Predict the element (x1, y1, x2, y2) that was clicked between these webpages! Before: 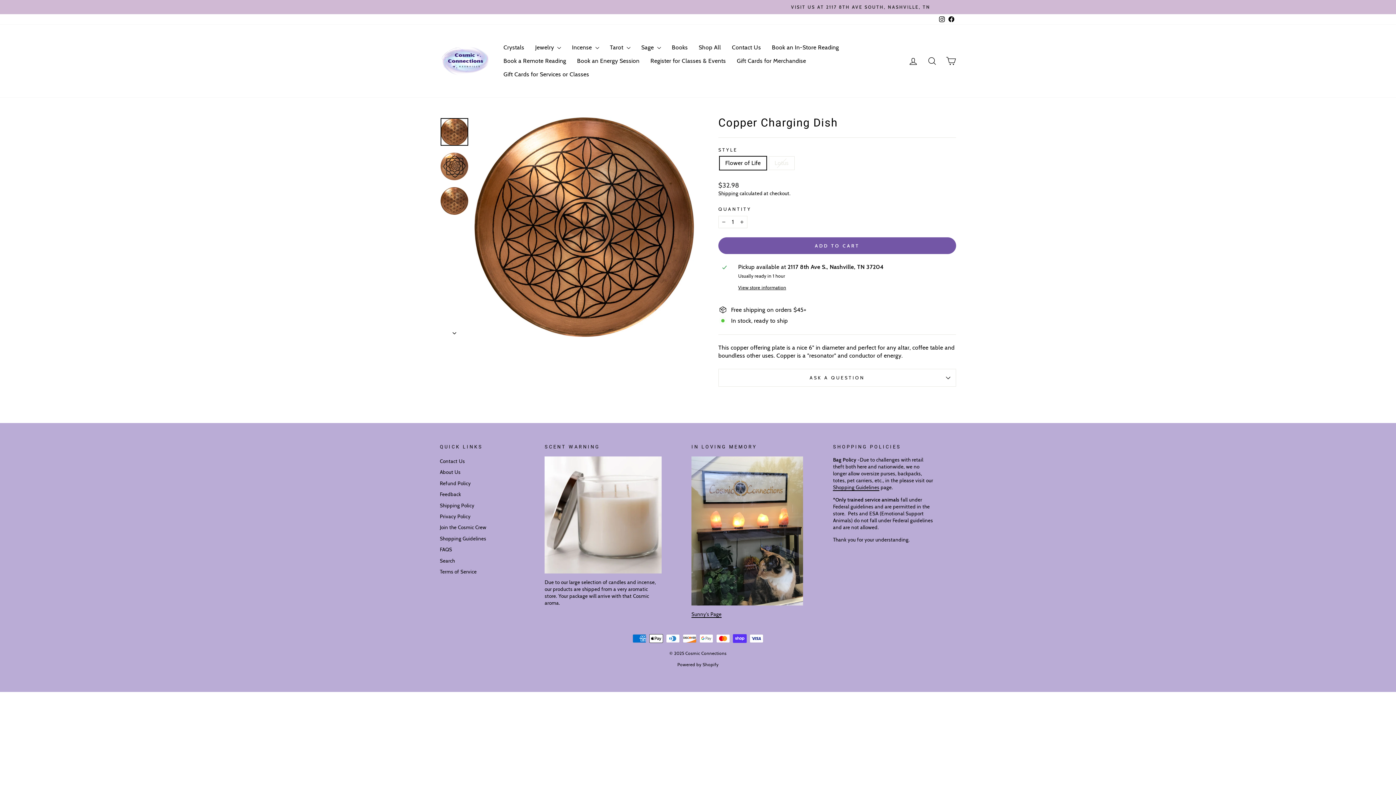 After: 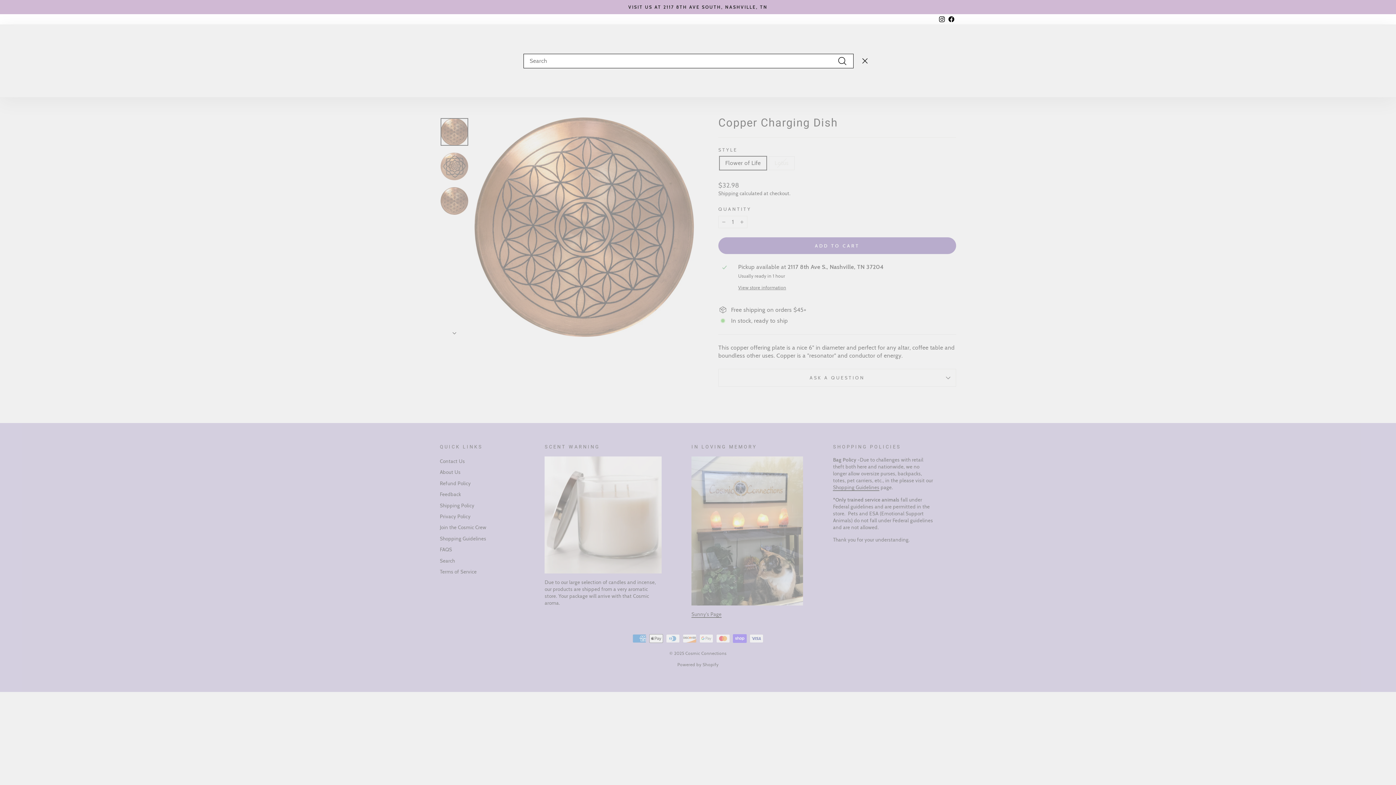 Action: label: Search bbox: (922, 53, 941, 68)